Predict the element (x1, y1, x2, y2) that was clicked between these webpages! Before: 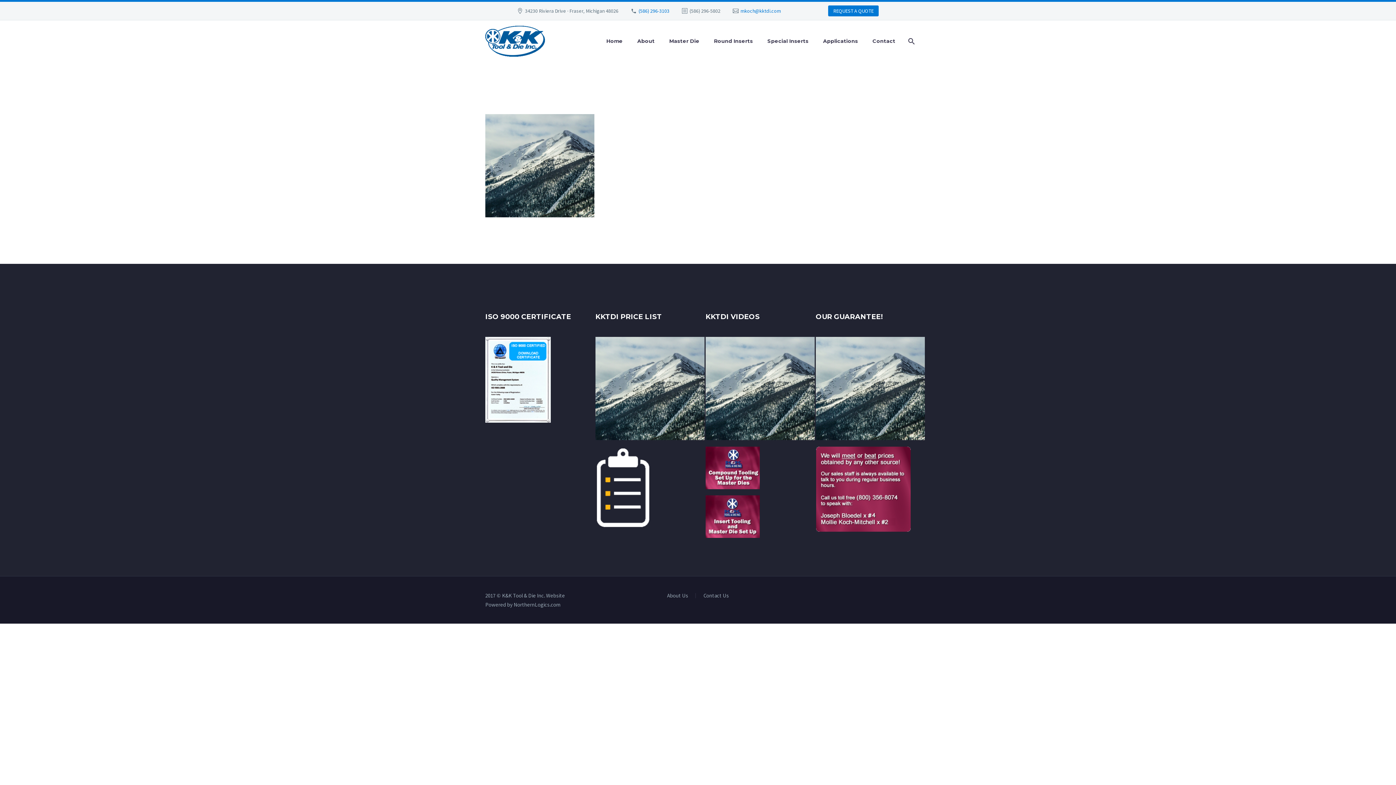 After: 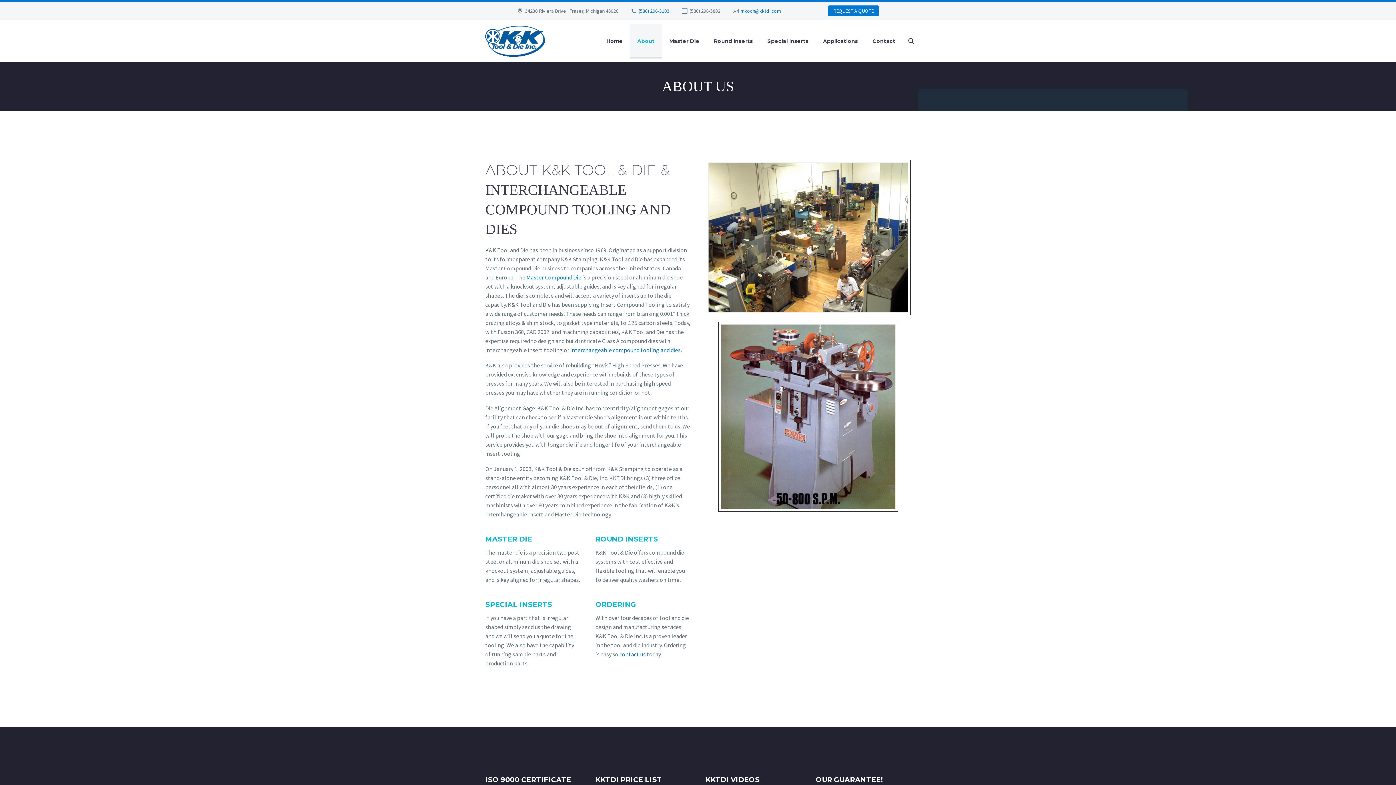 Action: bbox: (667, 593, 688, 598) label: About Us